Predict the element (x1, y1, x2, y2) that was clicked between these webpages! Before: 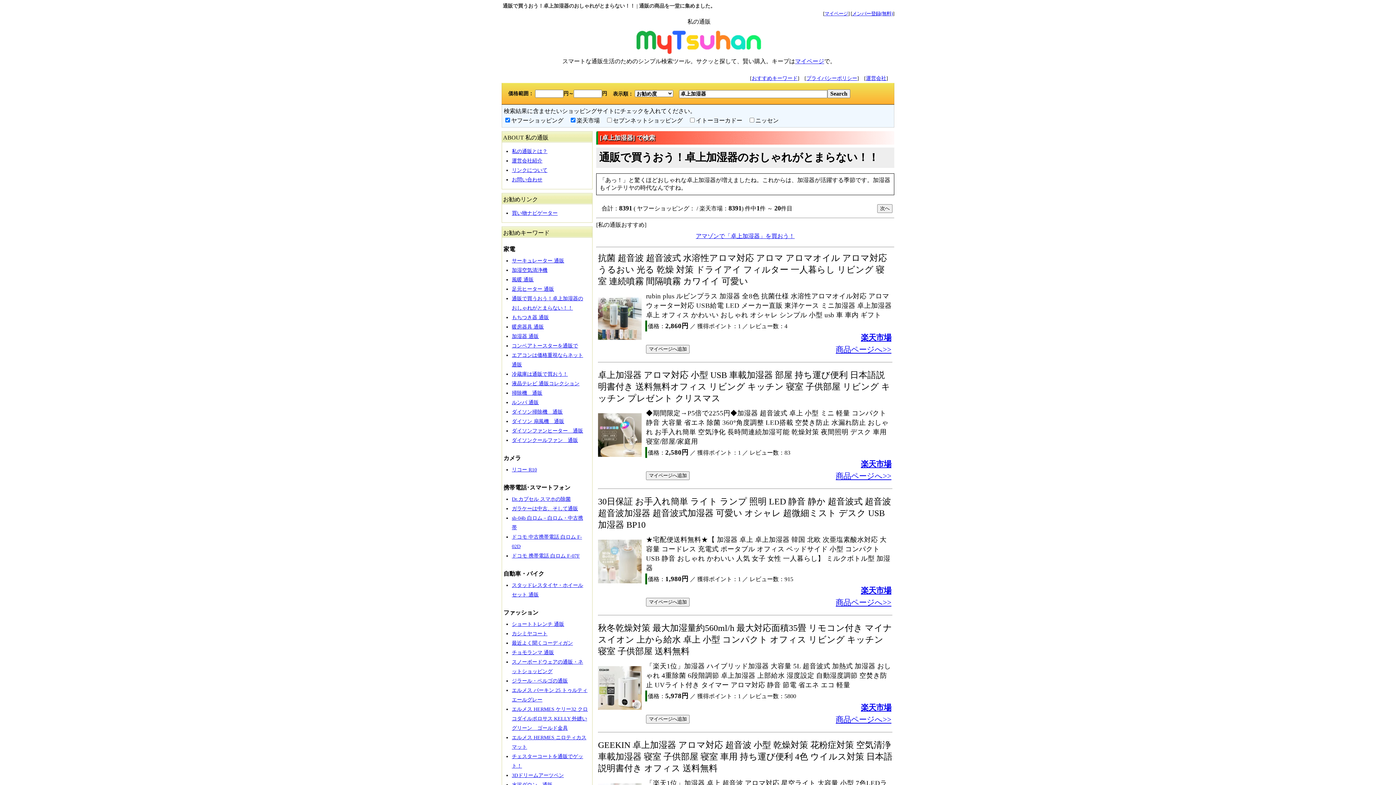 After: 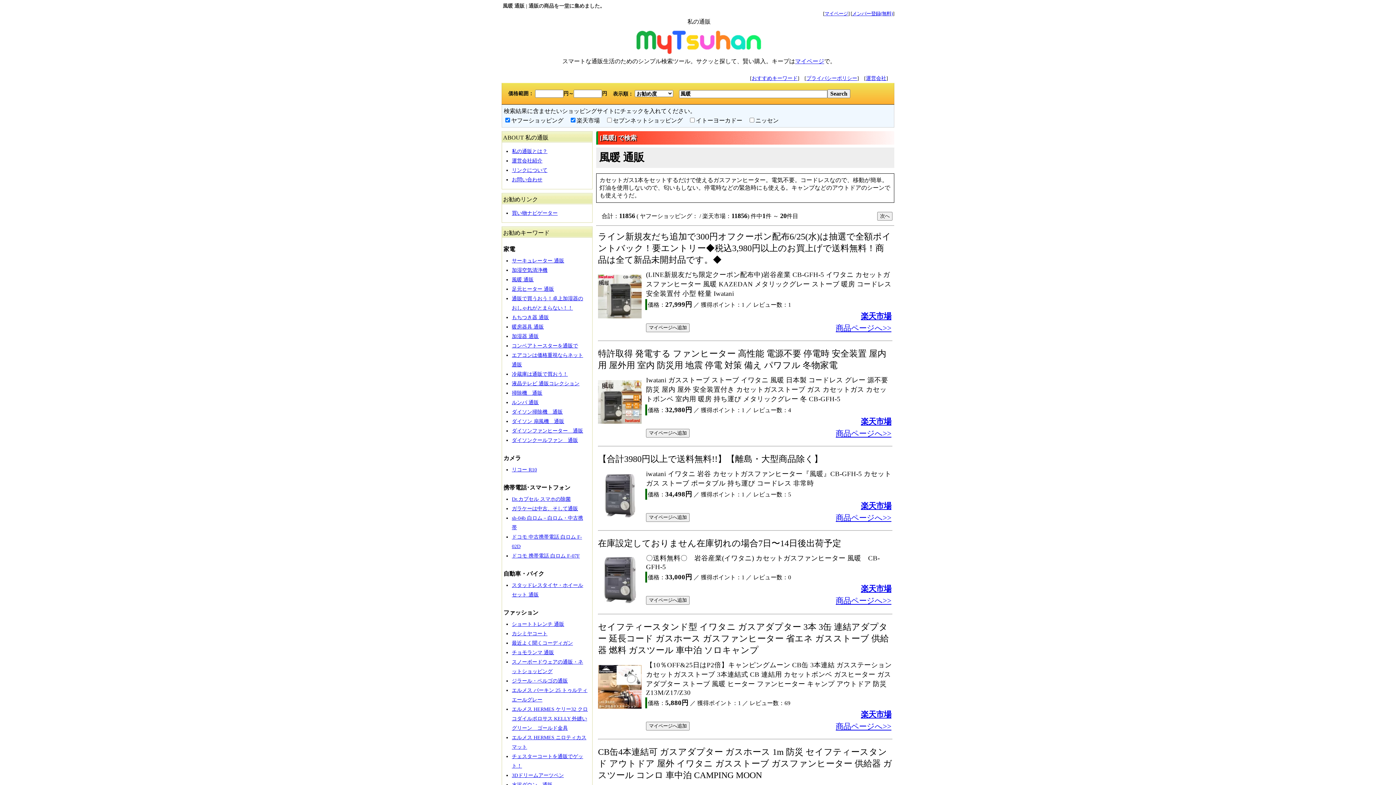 Action: bbox: (512, 277, 533, 282) label: 風暖 通販